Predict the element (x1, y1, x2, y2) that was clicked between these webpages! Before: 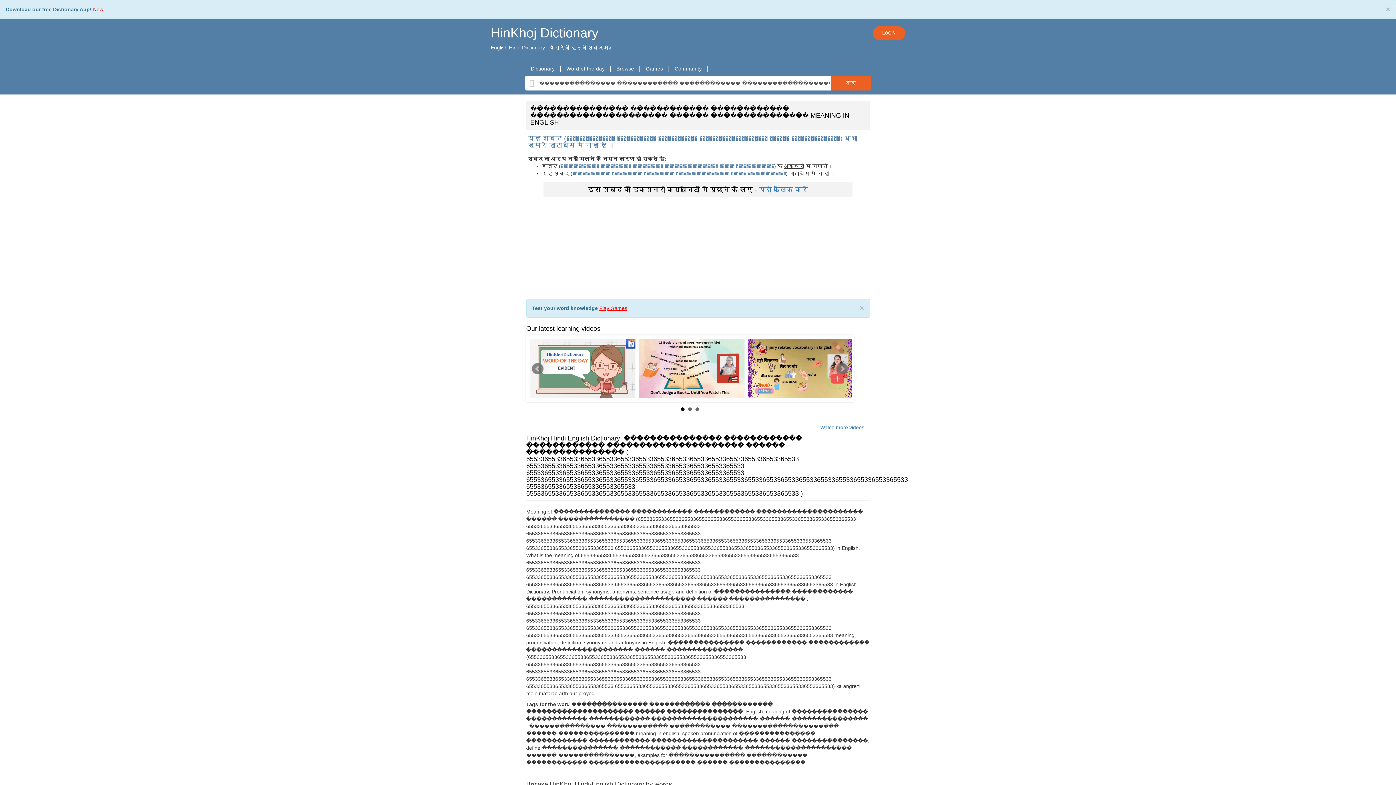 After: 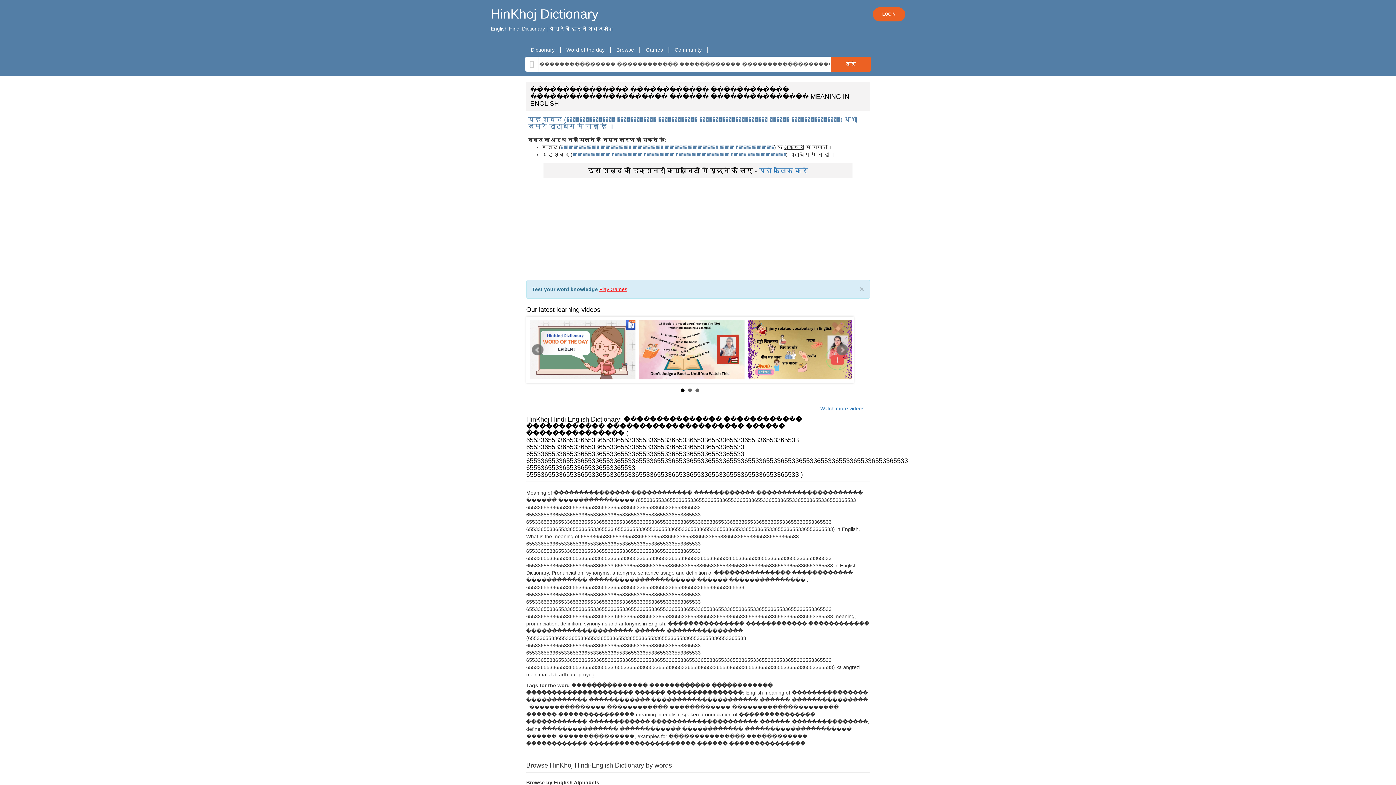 Action: label: × bbox: (1386, 5, 1390, 13)